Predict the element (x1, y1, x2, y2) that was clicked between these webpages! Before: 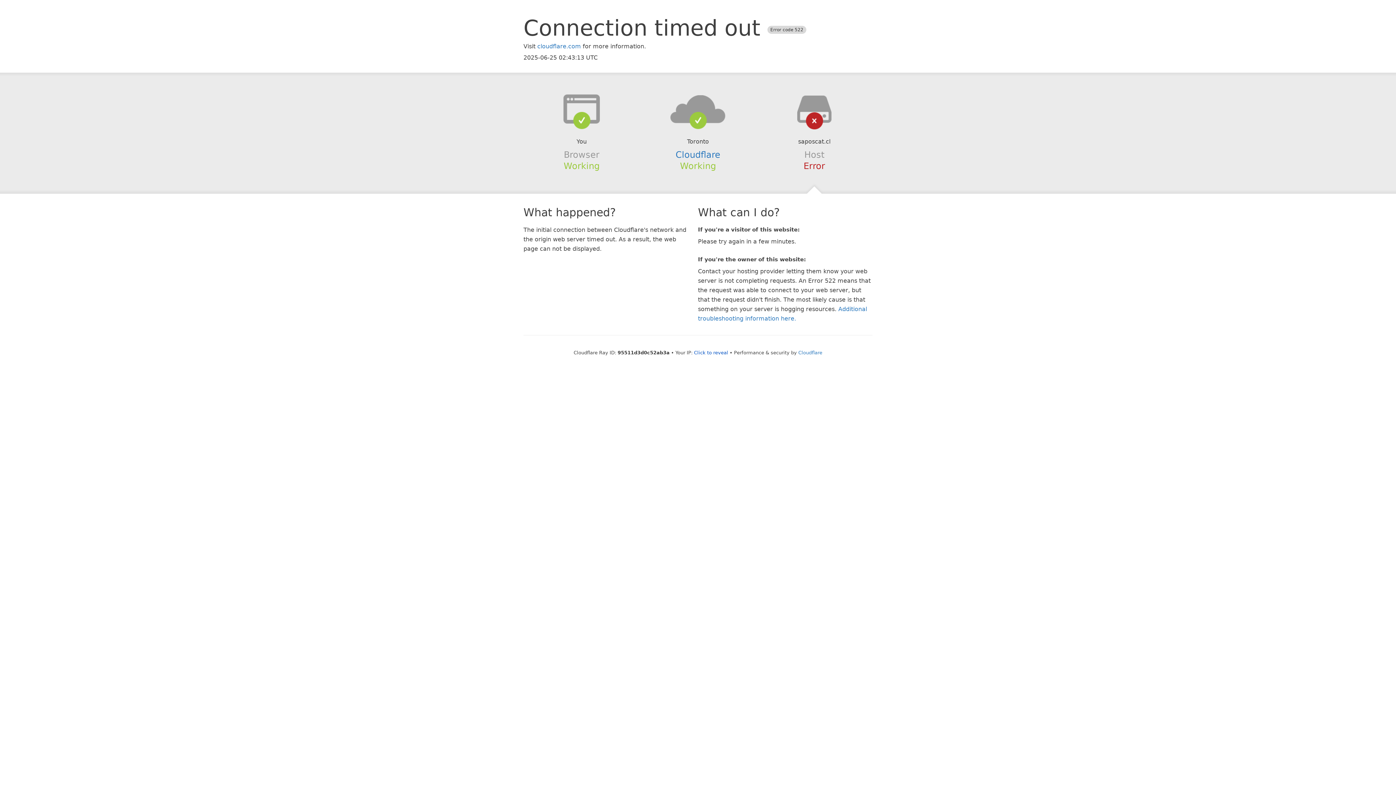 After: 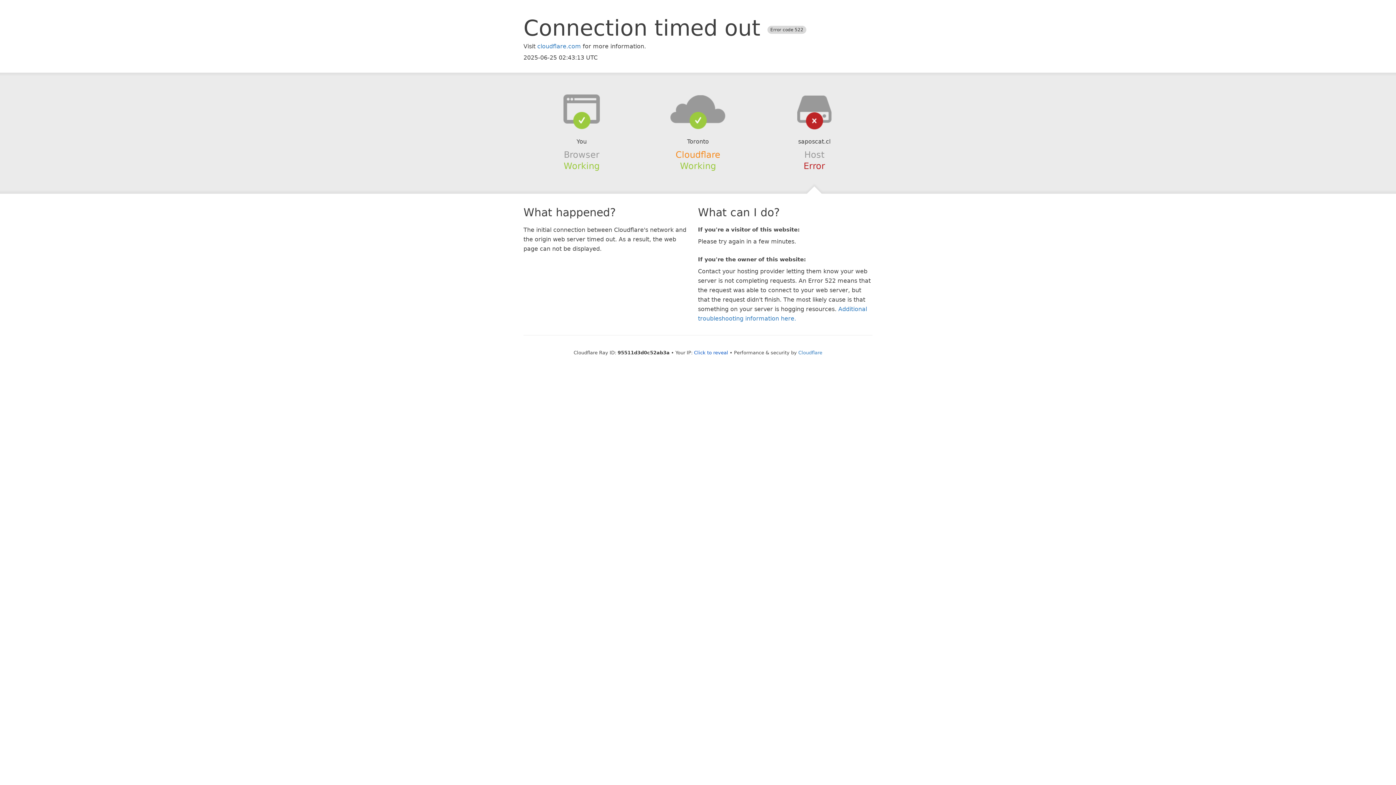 Action: label: Cloudflare bbox: (675, 149, 720, 159)